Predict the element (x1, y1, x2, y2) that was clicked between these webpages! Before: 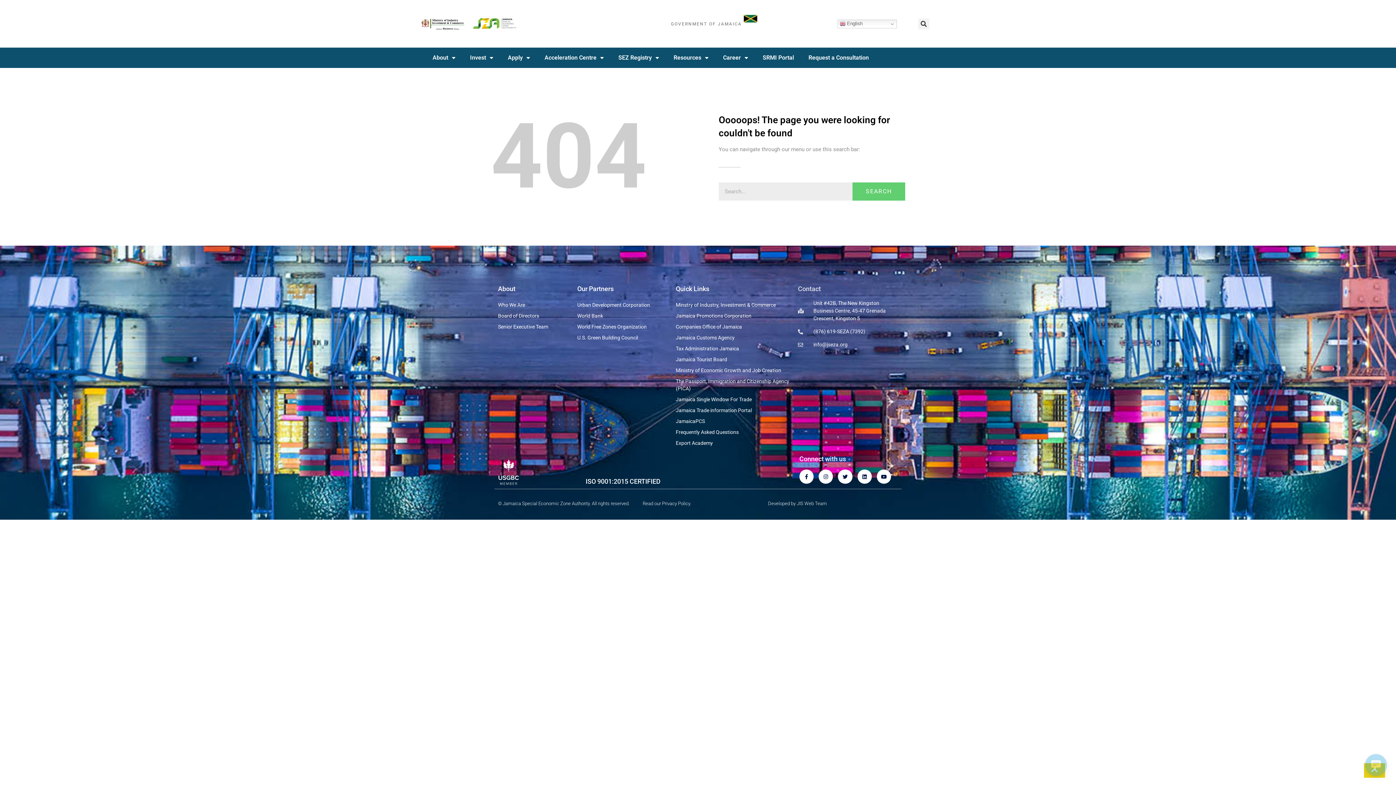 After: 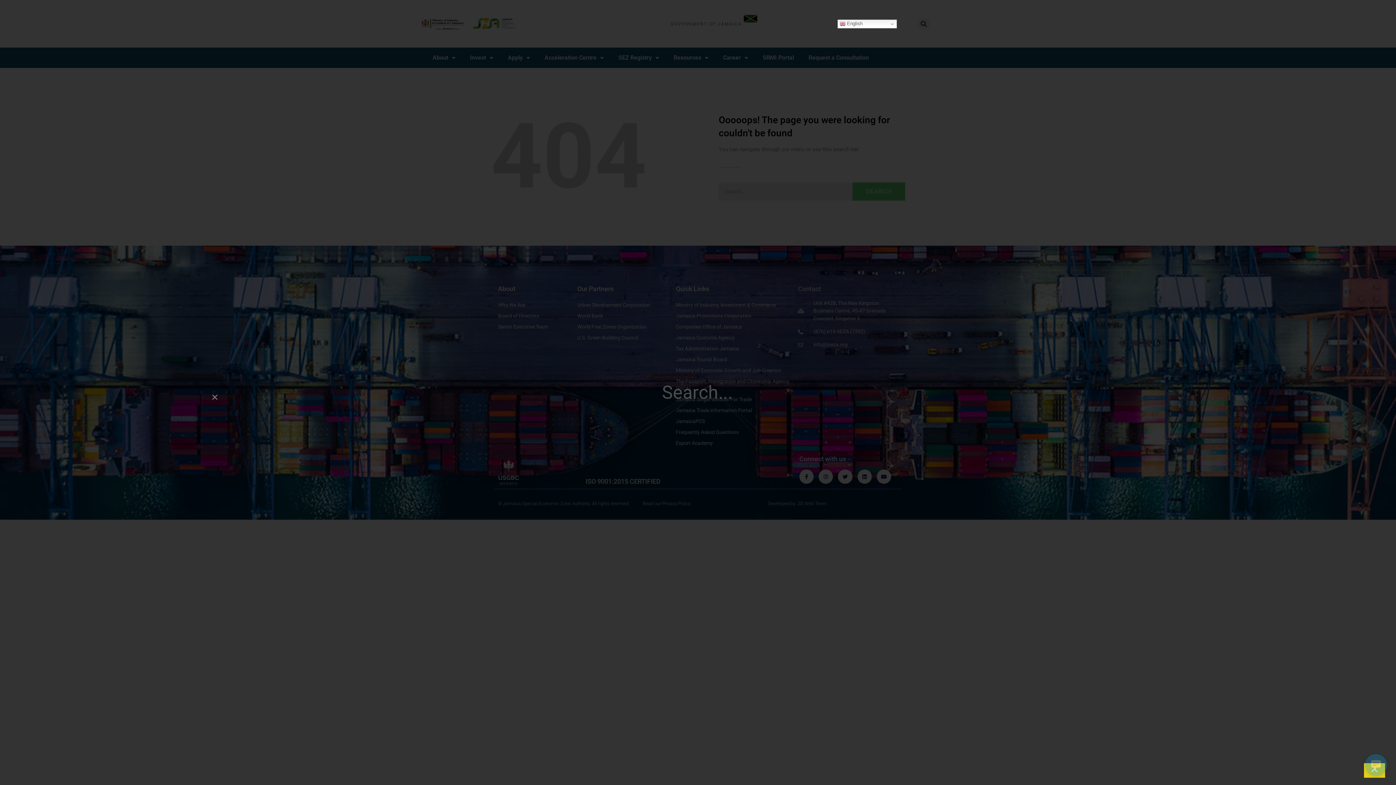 Action: label: Search bbox: (918, 18, 929, 29)